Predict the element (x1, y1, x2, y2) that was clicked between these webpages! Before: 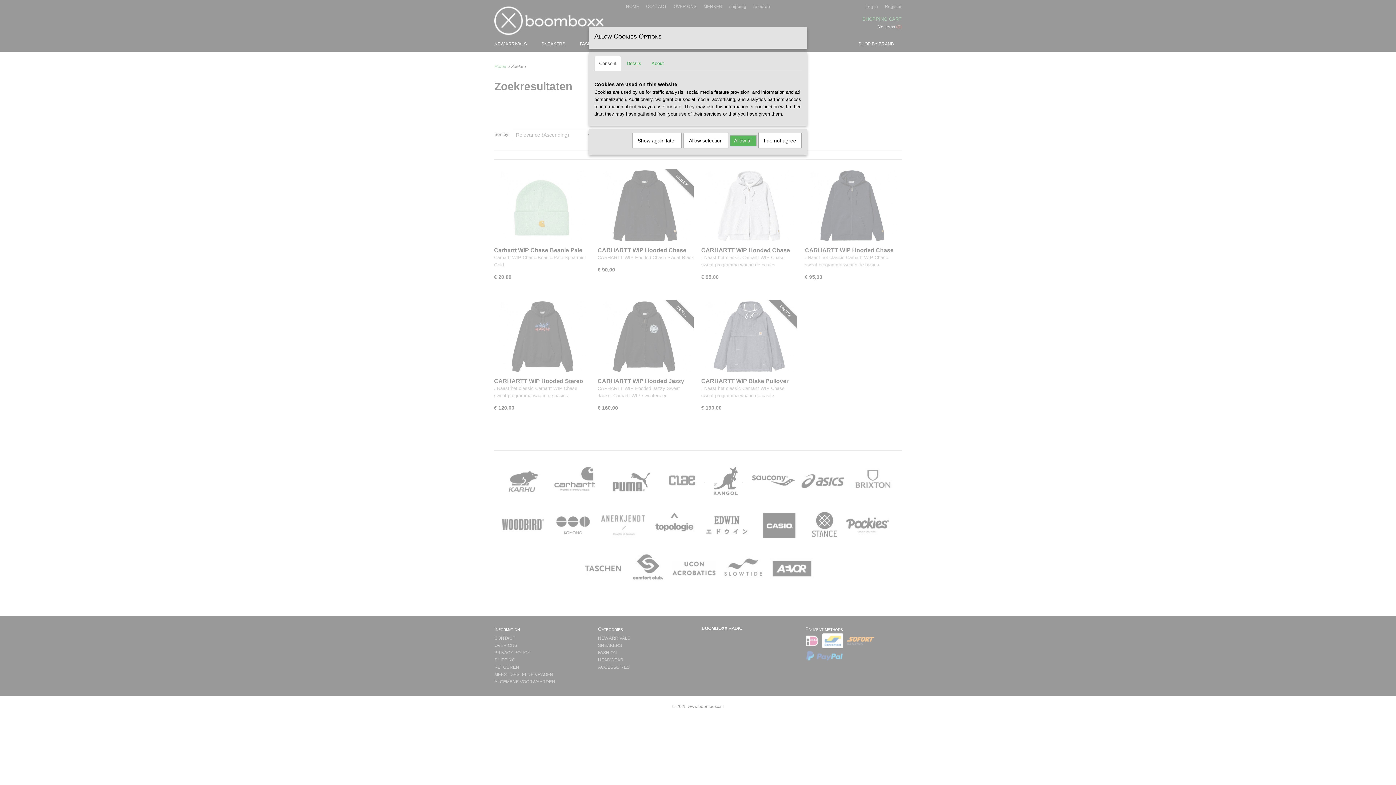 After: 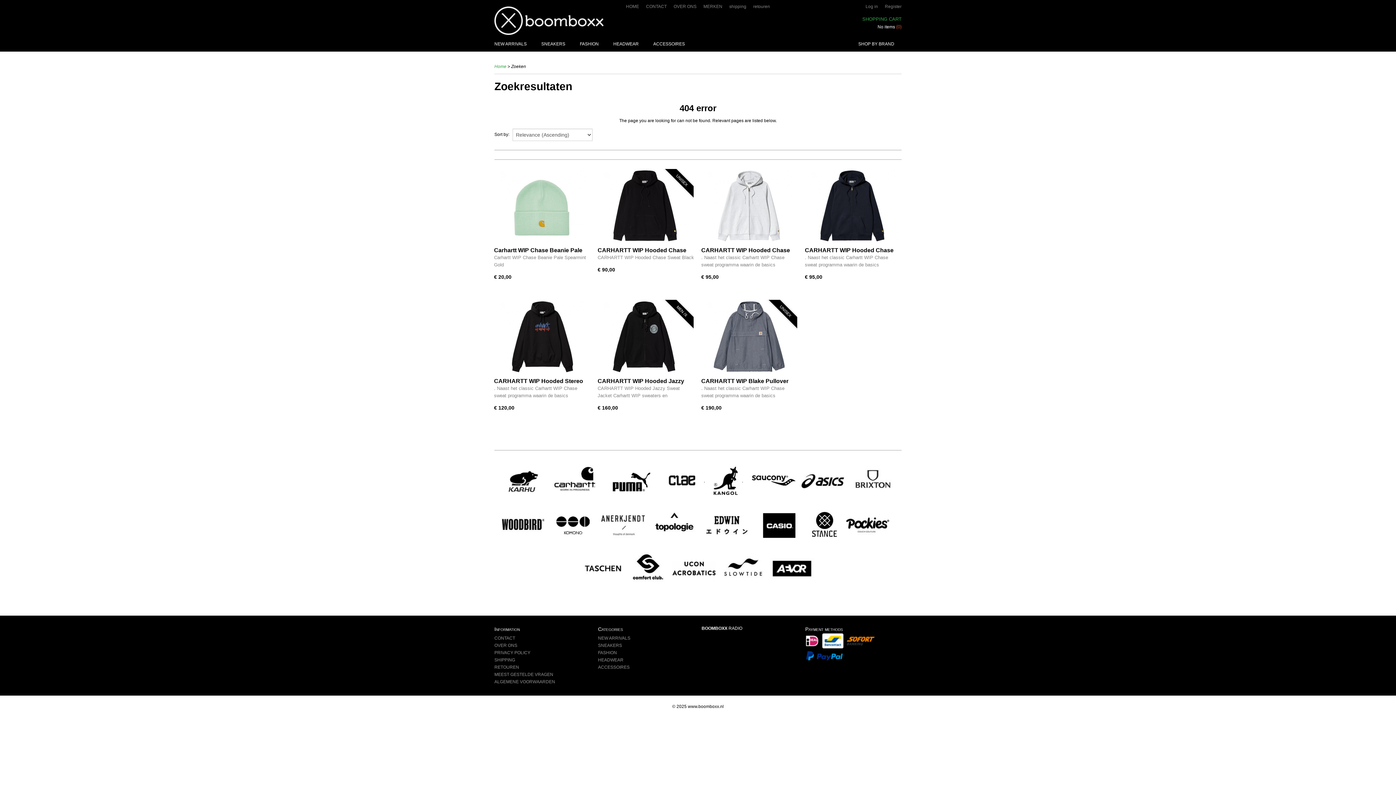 Action: bbox: (683, 133, 728, 148) label: Allow selection